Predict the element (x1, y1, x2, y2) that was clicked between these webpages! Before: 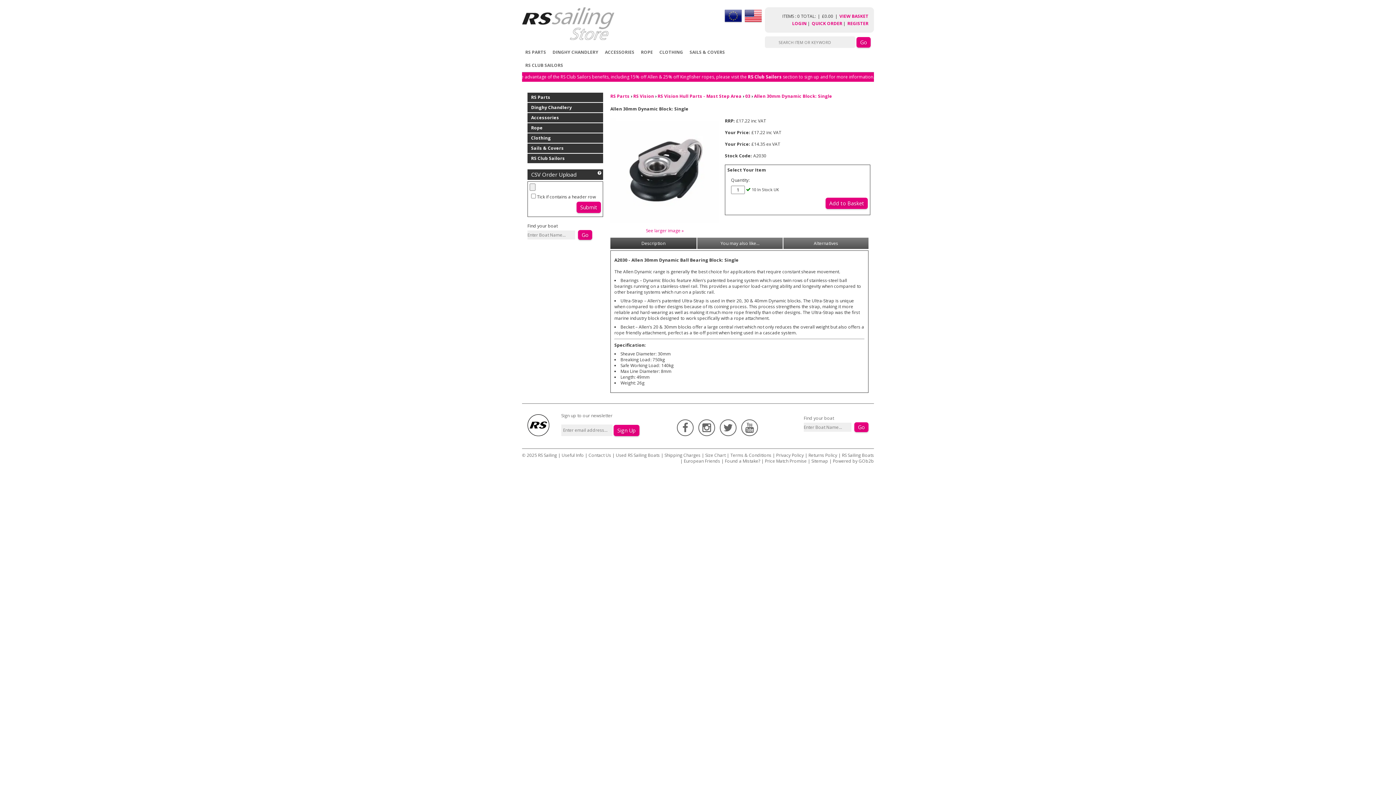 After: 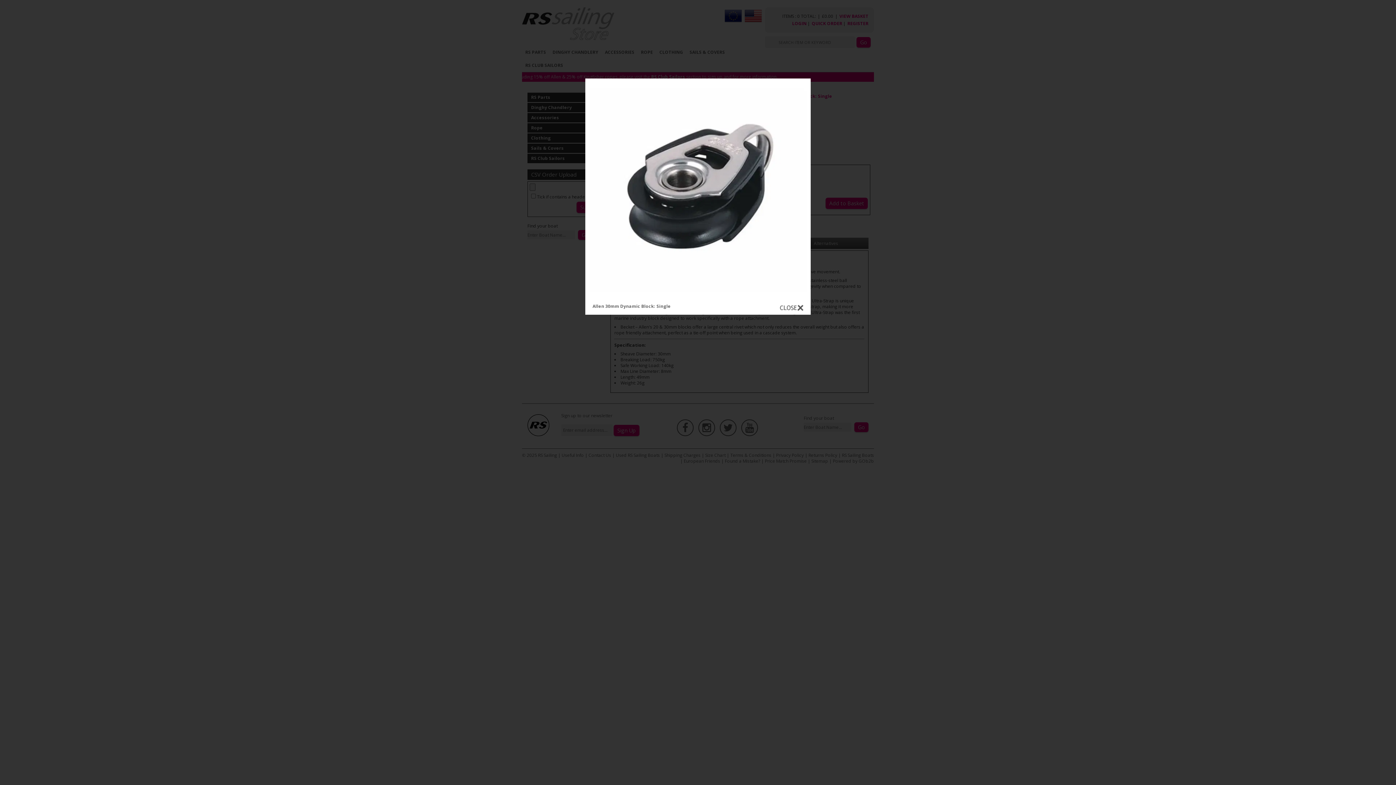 Action: label: See larger image » bbox: (610, 118, 719, 234)